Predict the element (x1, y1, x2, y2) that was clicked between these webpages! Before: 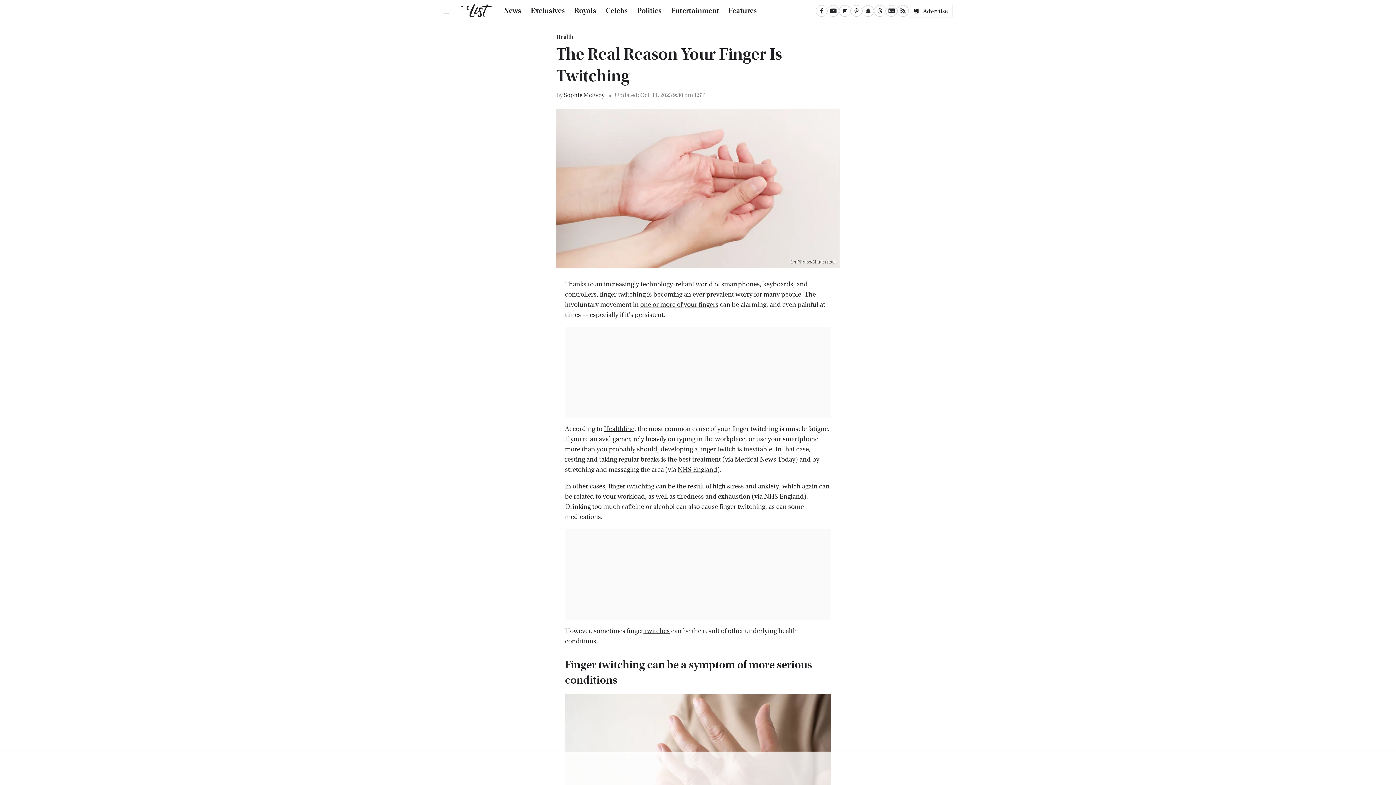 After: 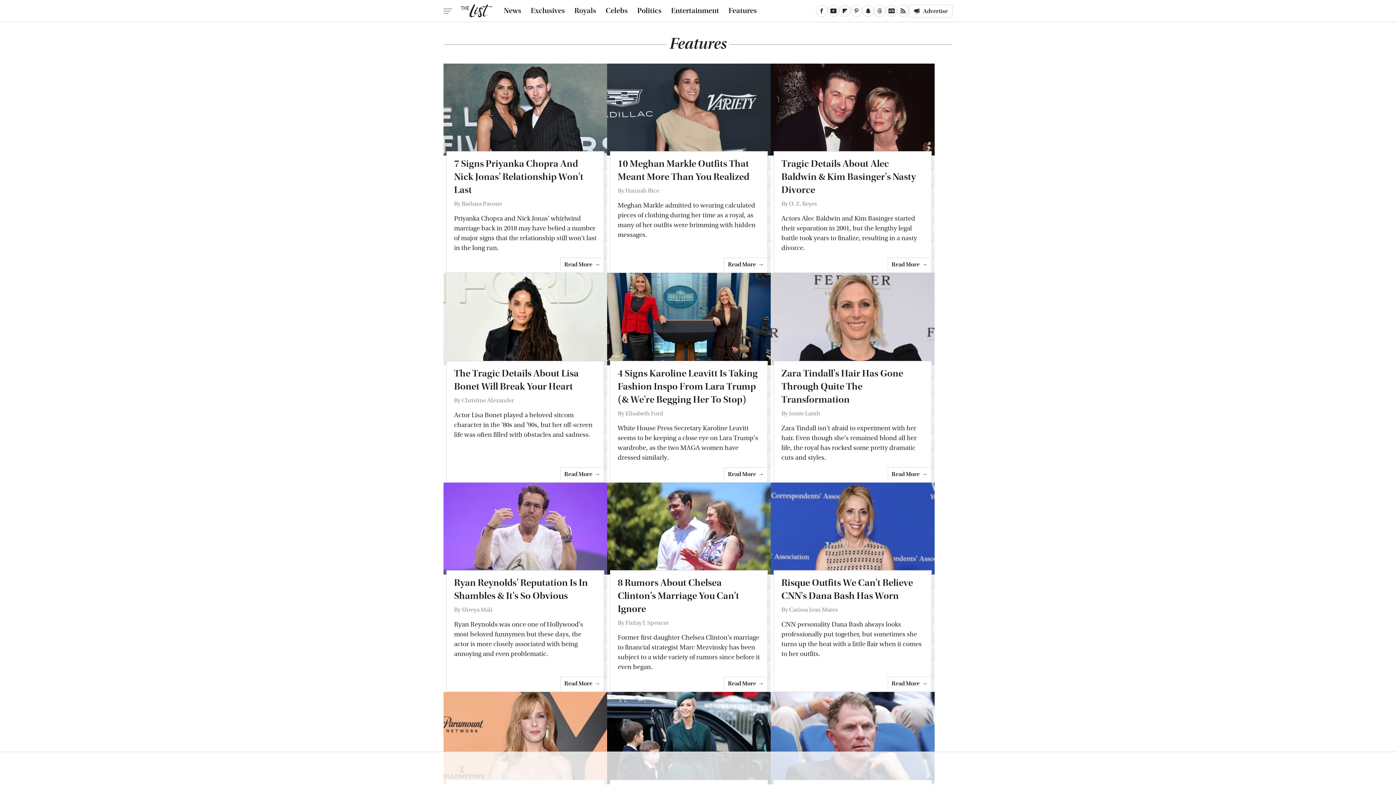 Action: label: Features bbox: (728, 0, 757, 21)